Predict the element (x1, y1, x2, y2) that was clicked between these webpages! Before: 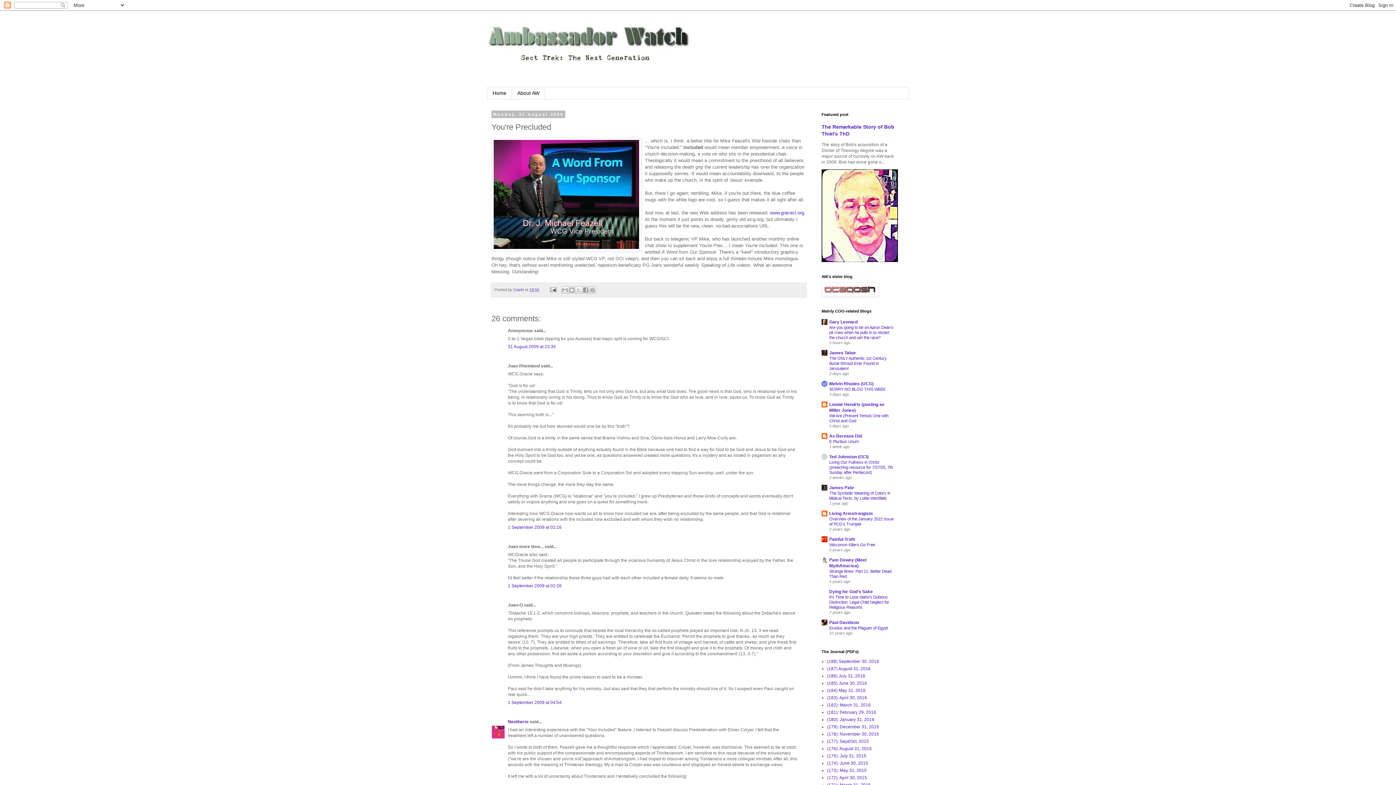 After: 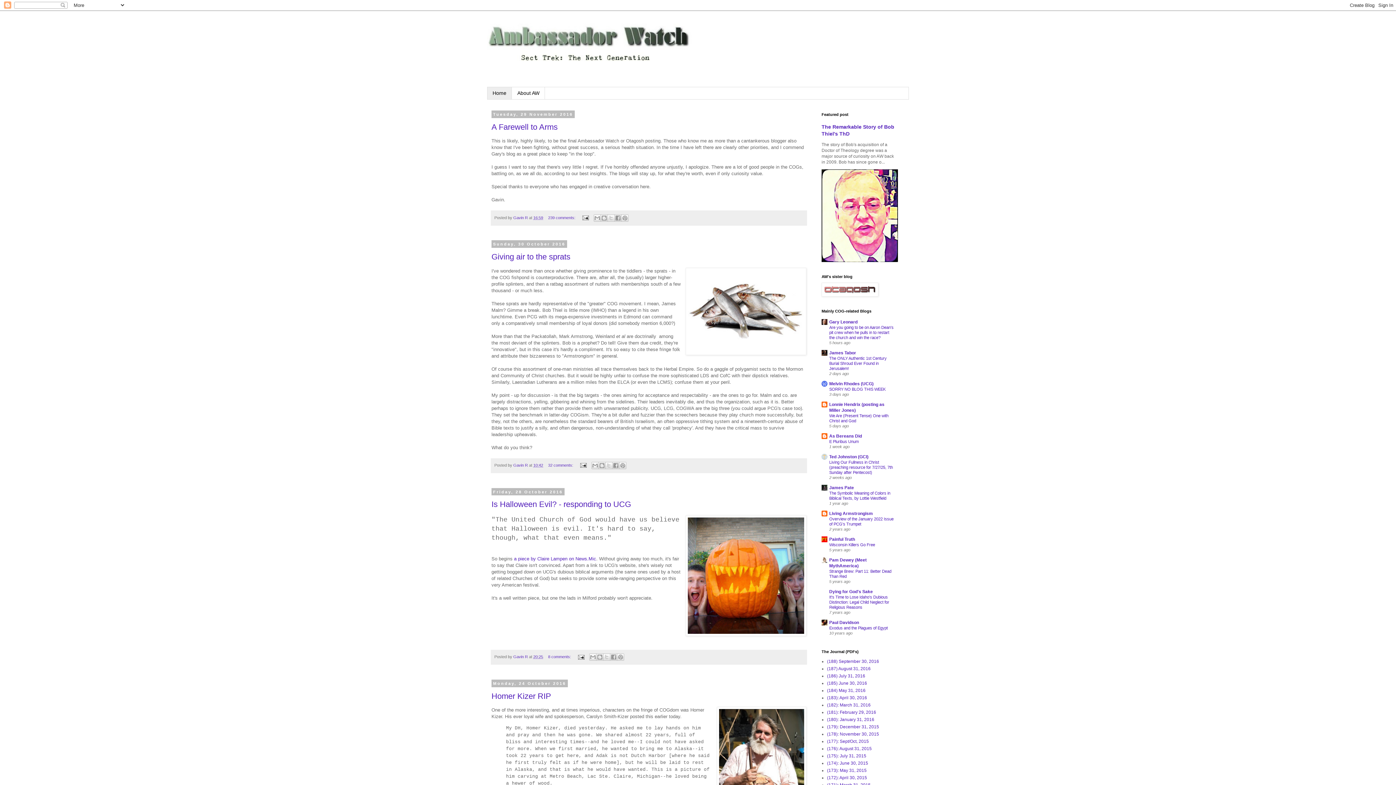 Action: label: Home bbox: (487, 87, 512, 99)